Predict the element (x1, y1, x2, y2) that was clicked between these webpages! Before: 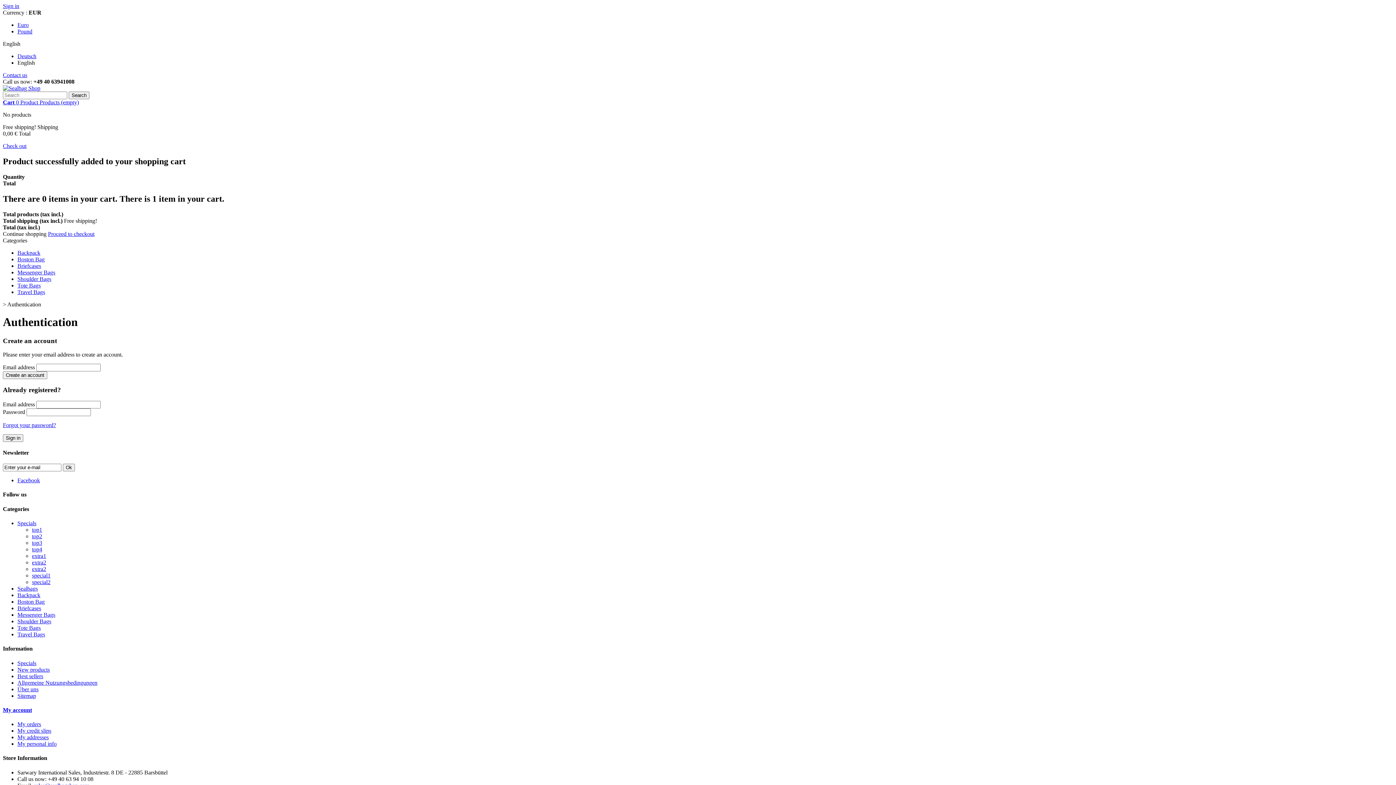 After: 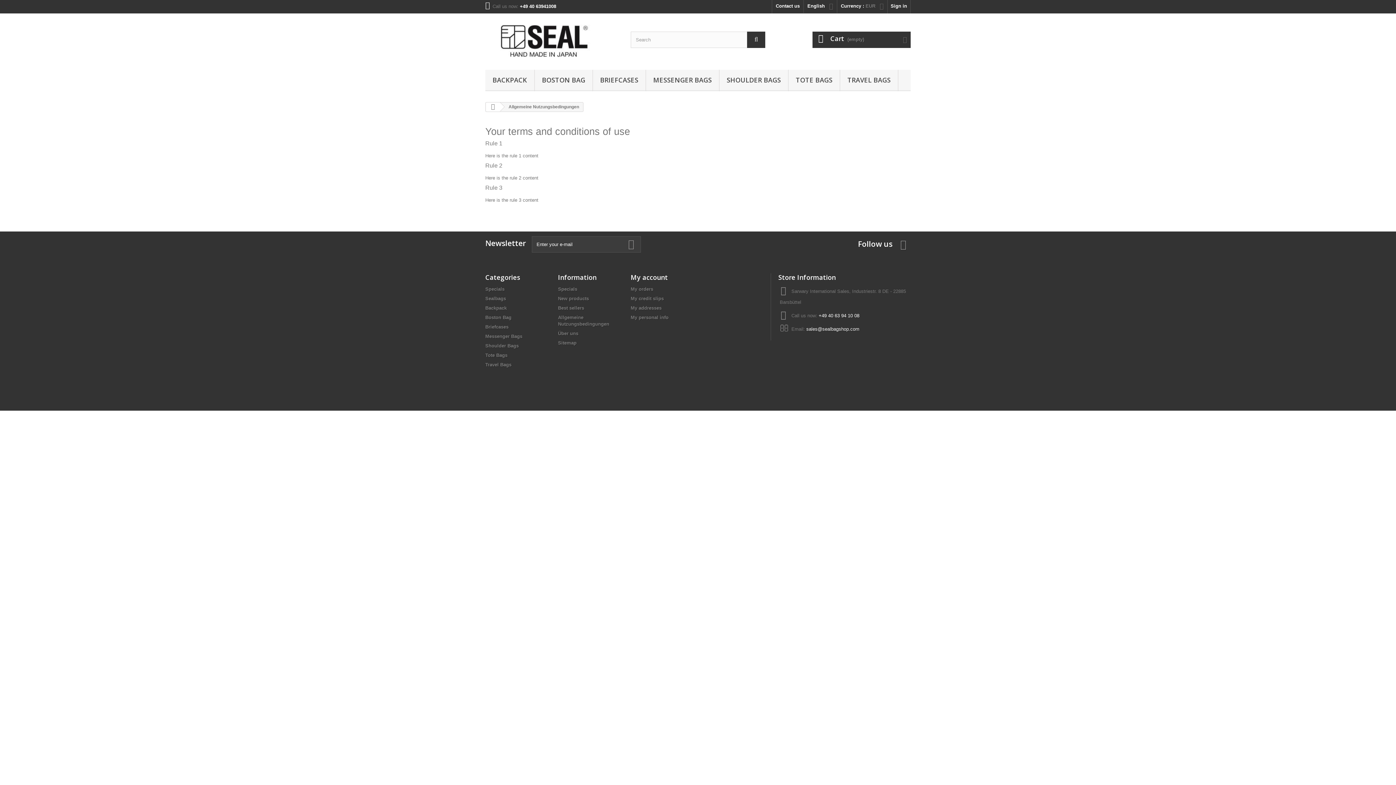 Action: label: Allgemeine Nutzungsbedingungen bbox: (17, 679, 97, 686)